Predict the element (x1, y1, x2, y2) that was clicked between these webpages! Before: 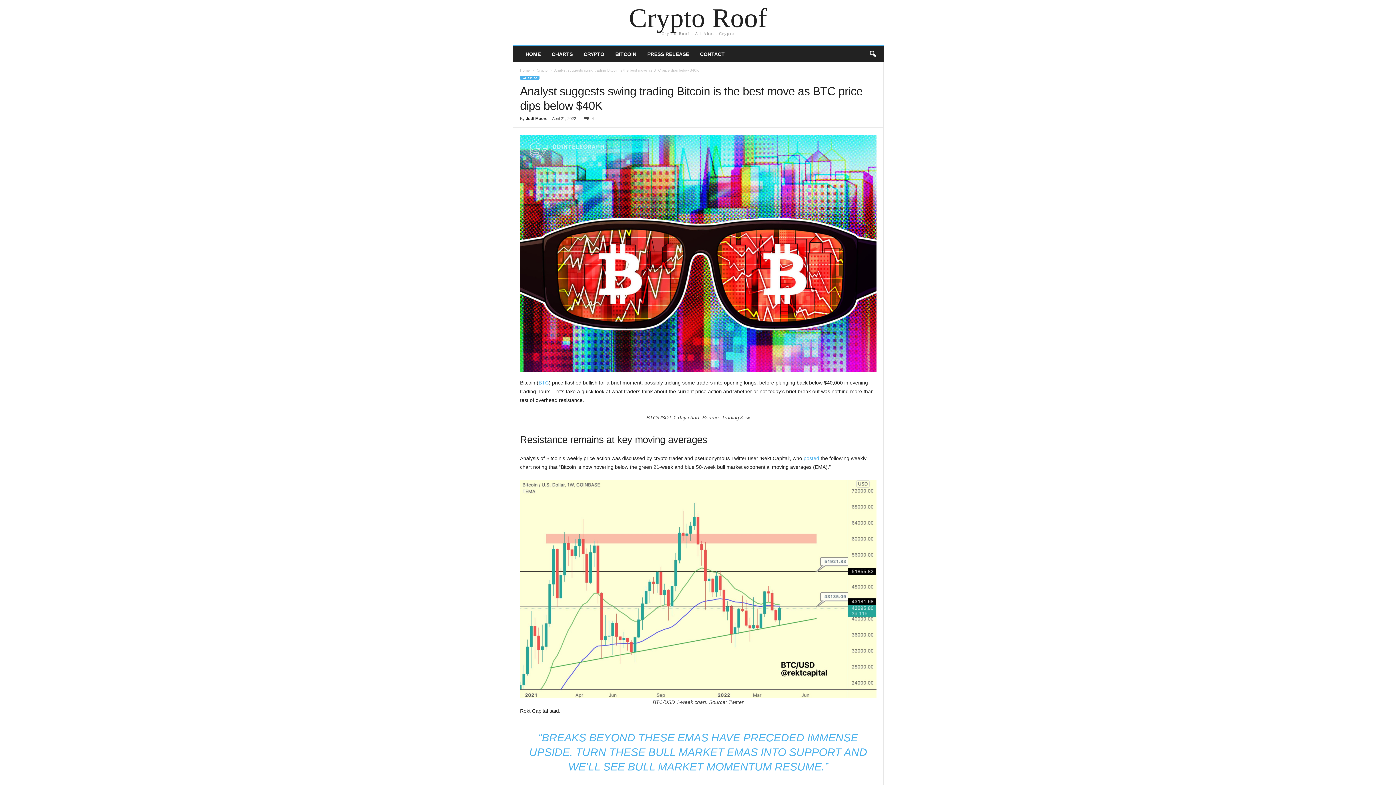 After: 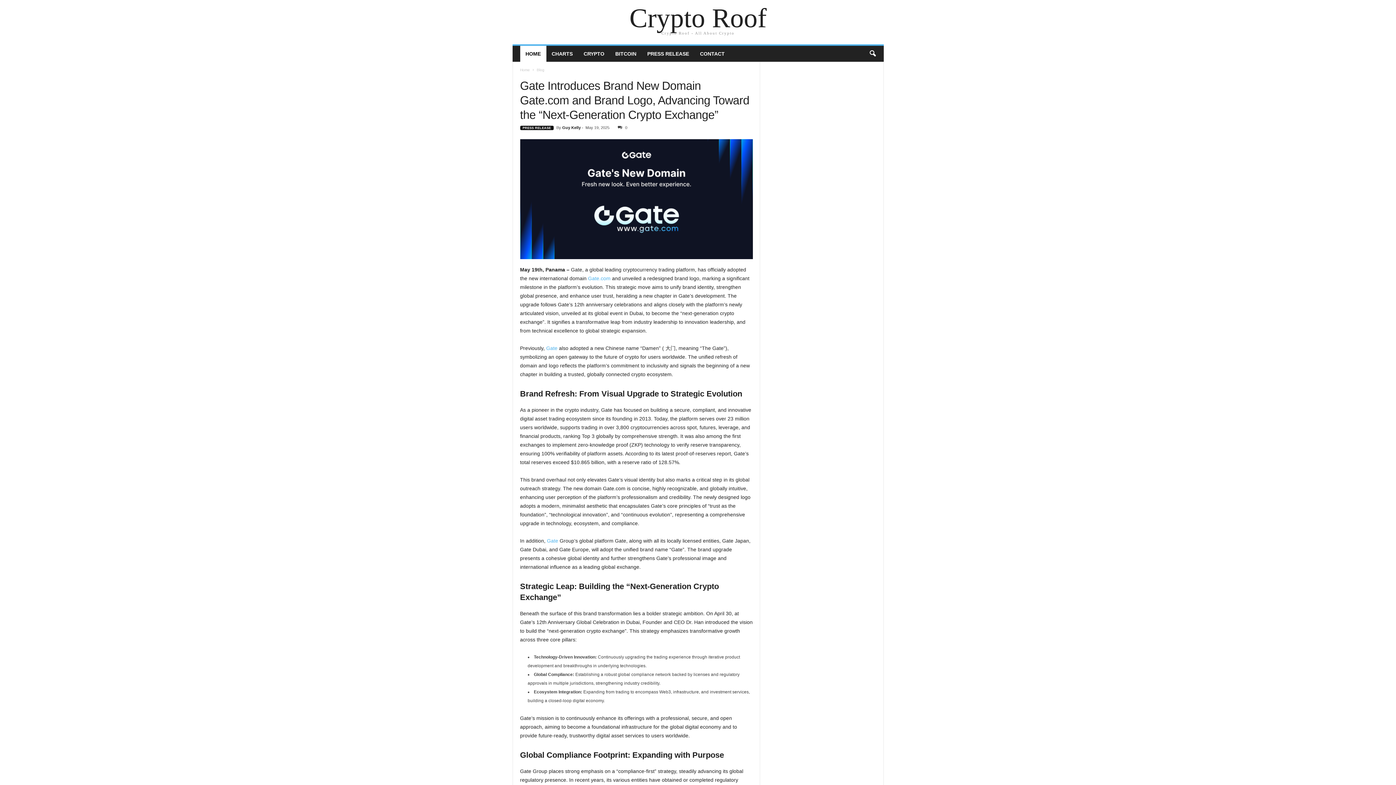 Action: bbox: (512, 7, 883, 29) label: Crypto Roof